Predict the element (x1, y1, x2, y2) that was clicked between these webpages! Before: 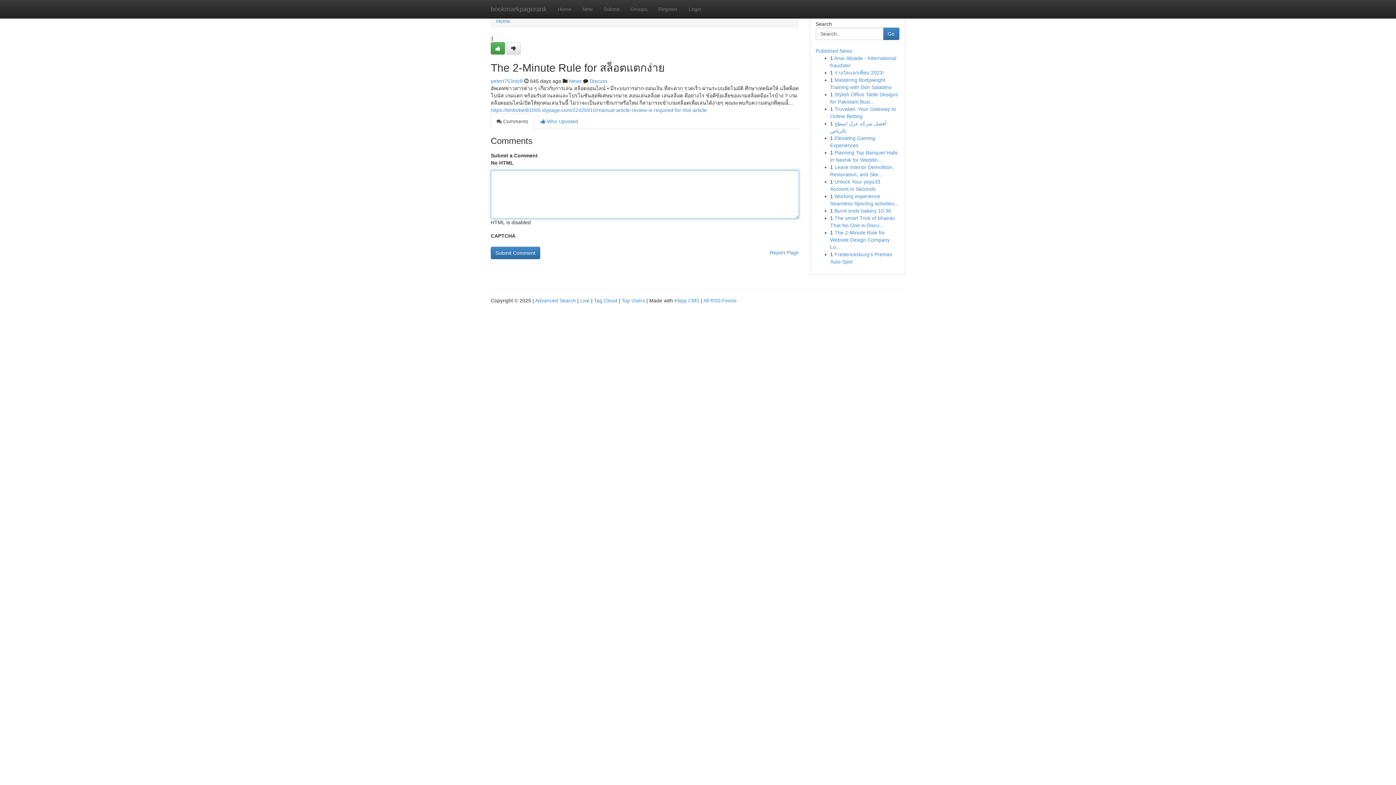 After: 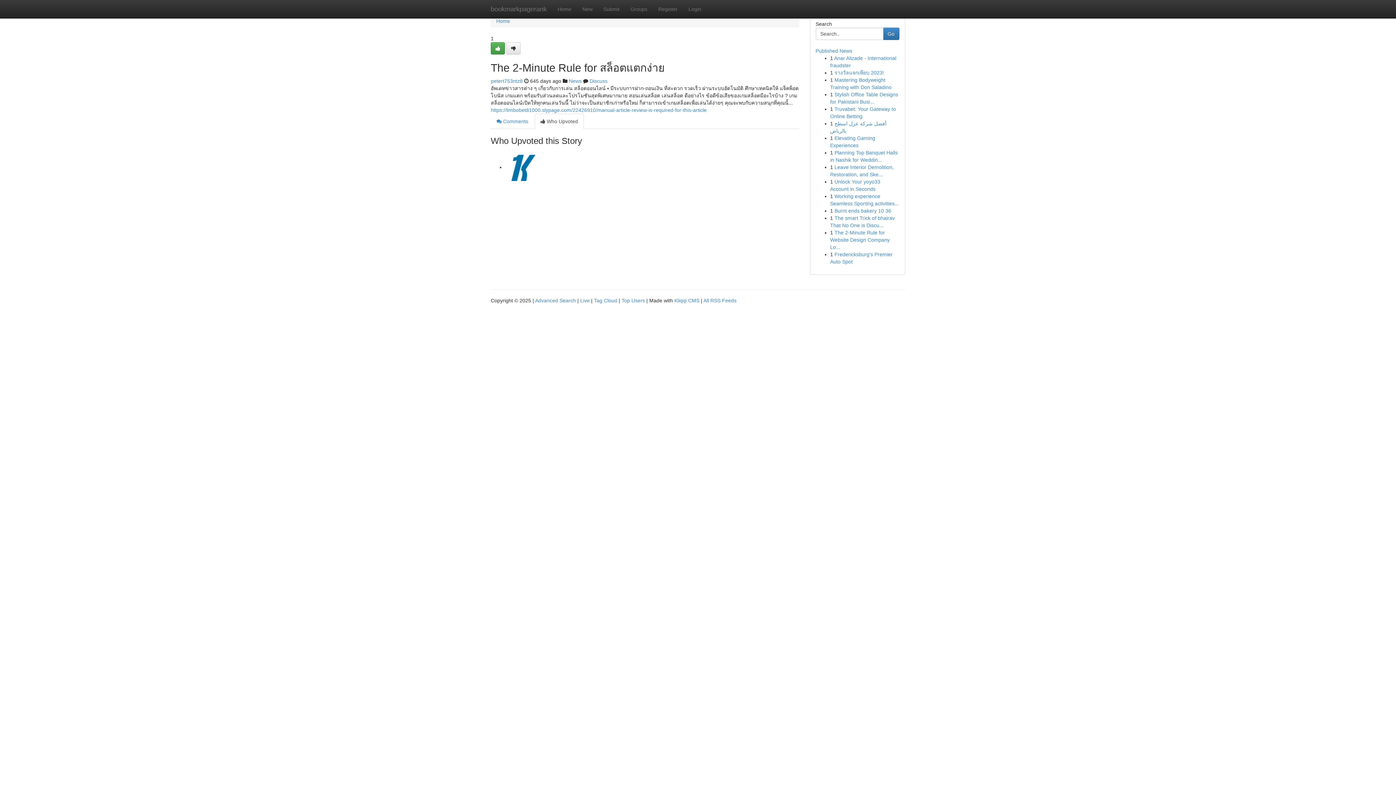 Action: label:  Who Upvoted bbox: (534, 113, 584, 129)